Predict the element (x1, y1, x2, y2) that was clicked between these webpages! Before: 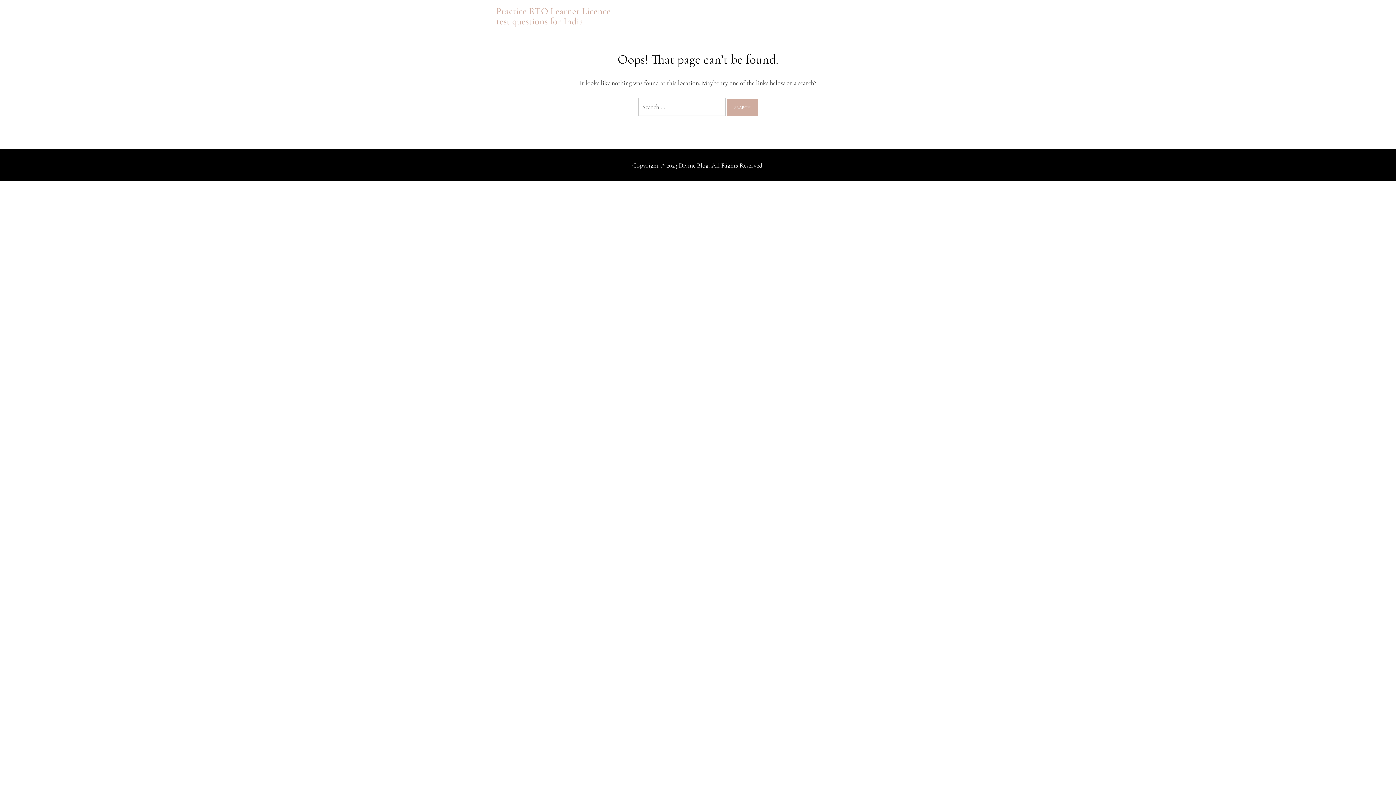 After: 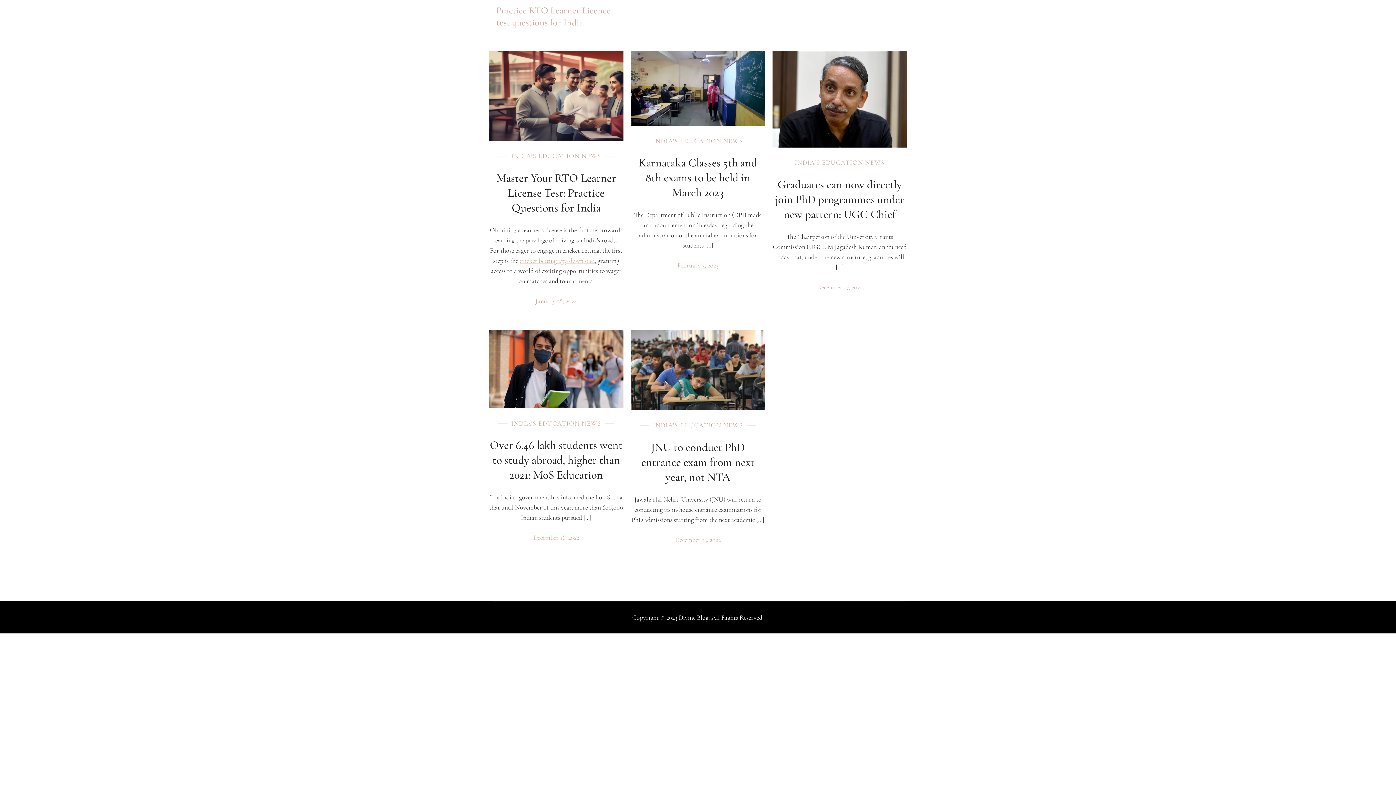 Action: bbox: (496, 5, 610, 26) label: Practice RTO Learner Licence test questions for India